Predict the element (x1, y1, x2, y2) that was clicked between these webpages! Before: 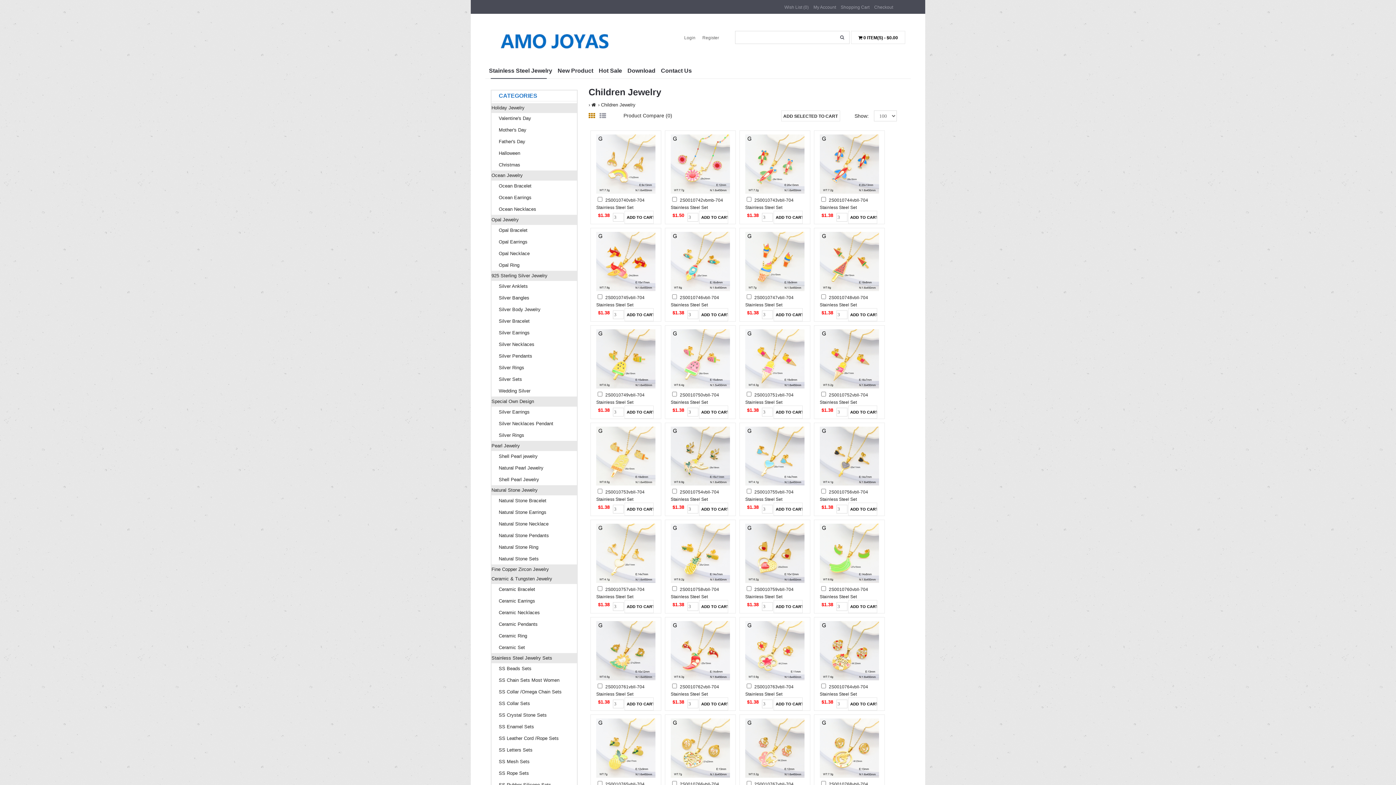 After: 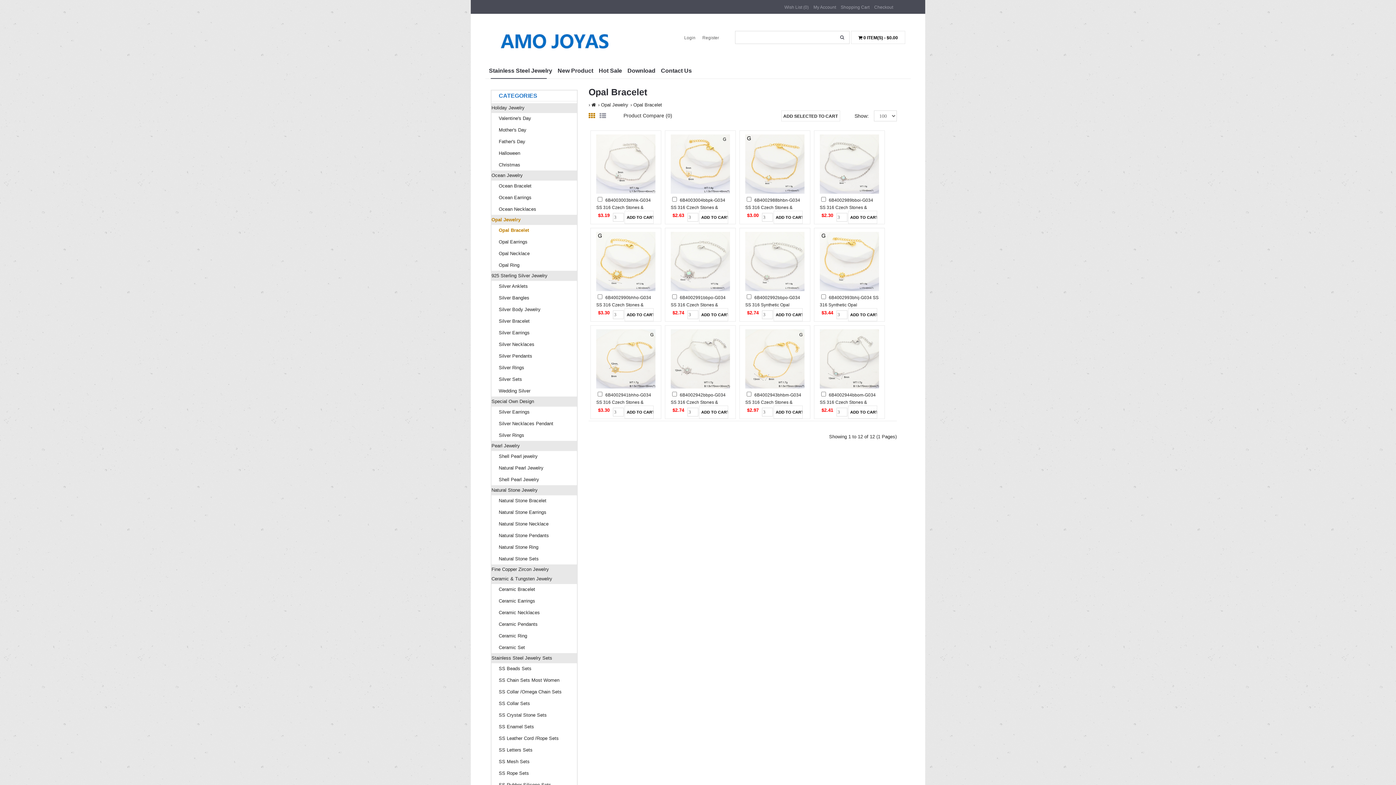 Action: label: Opal Bracelet bbox: (498, 227, 527, 233)